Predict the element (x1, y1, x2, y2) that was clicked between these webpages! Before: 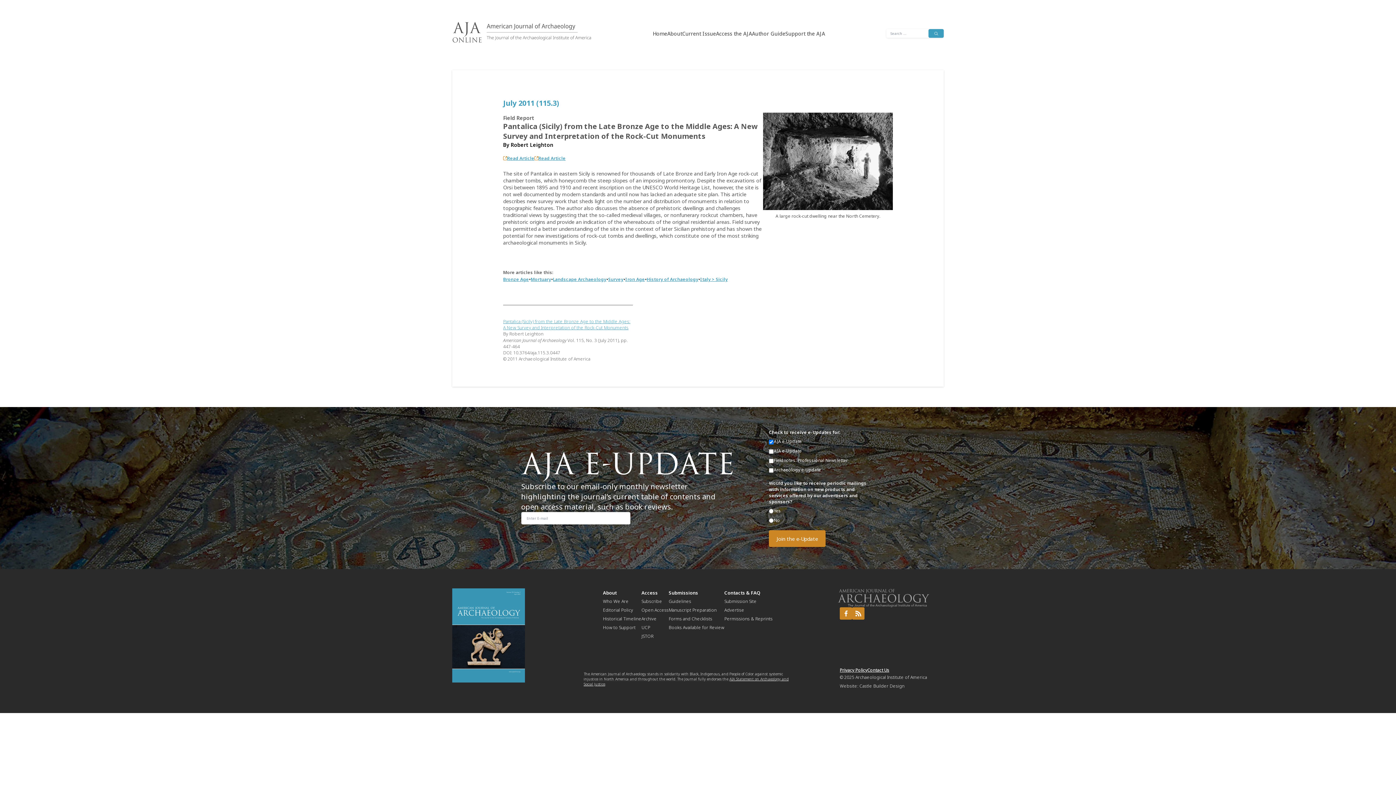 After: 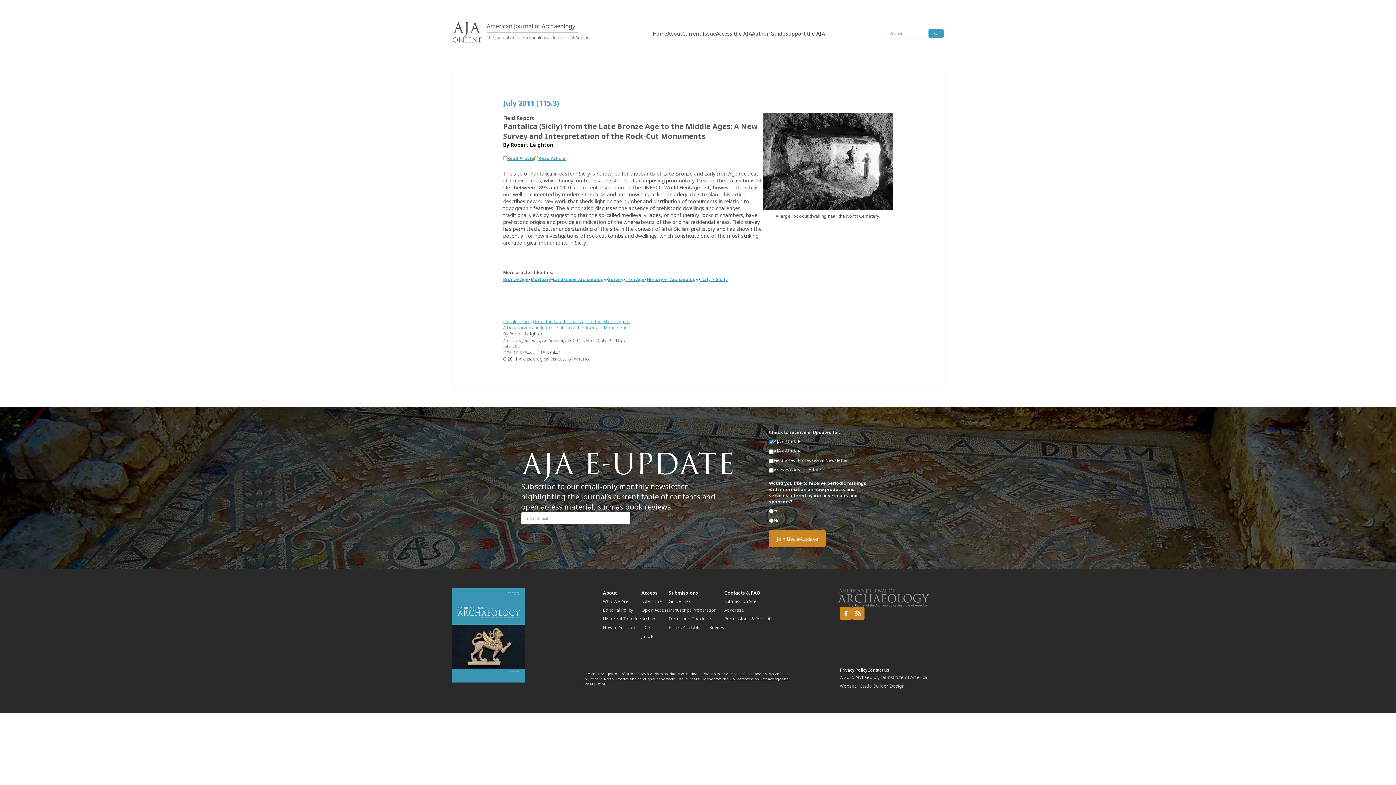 Action: label: Privacy Policy bbox: (840, 667, 867, 673)